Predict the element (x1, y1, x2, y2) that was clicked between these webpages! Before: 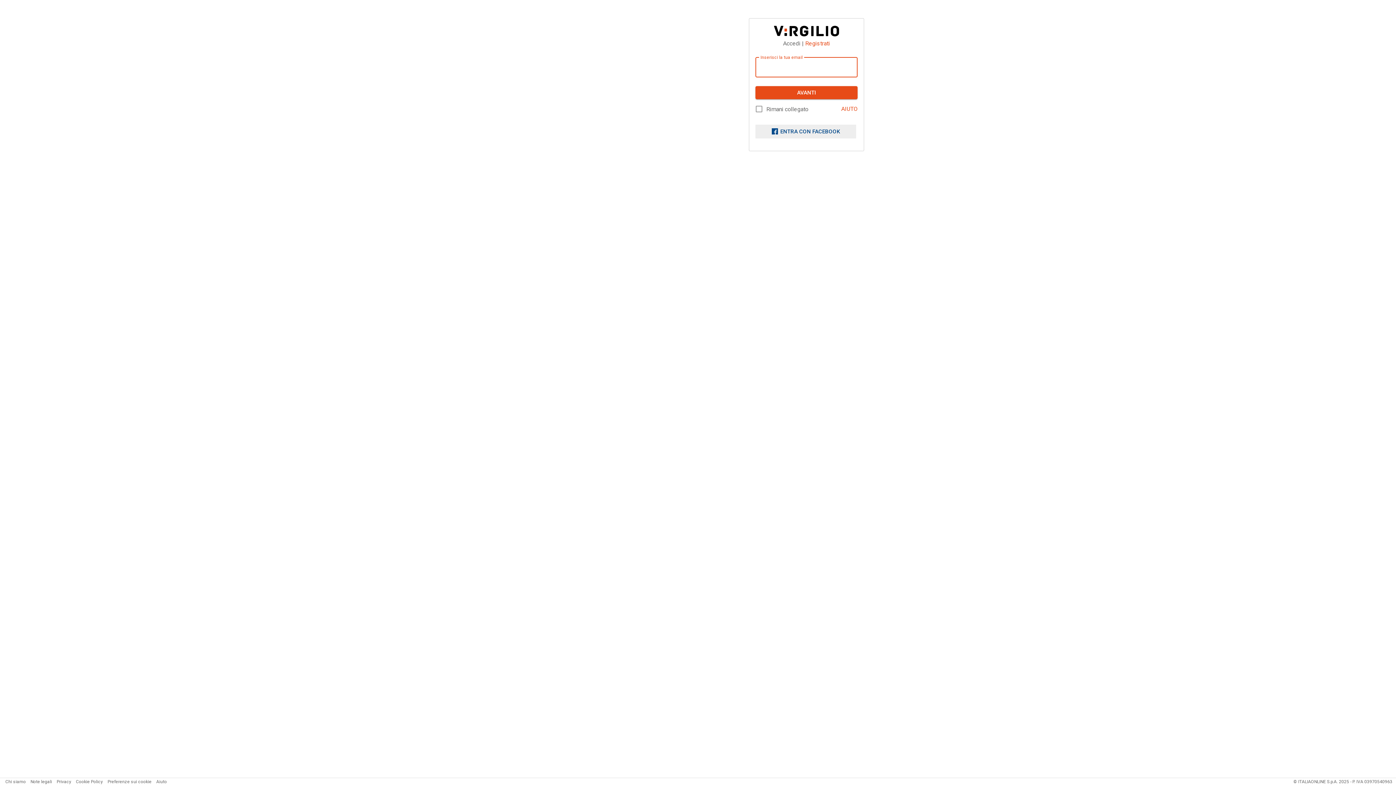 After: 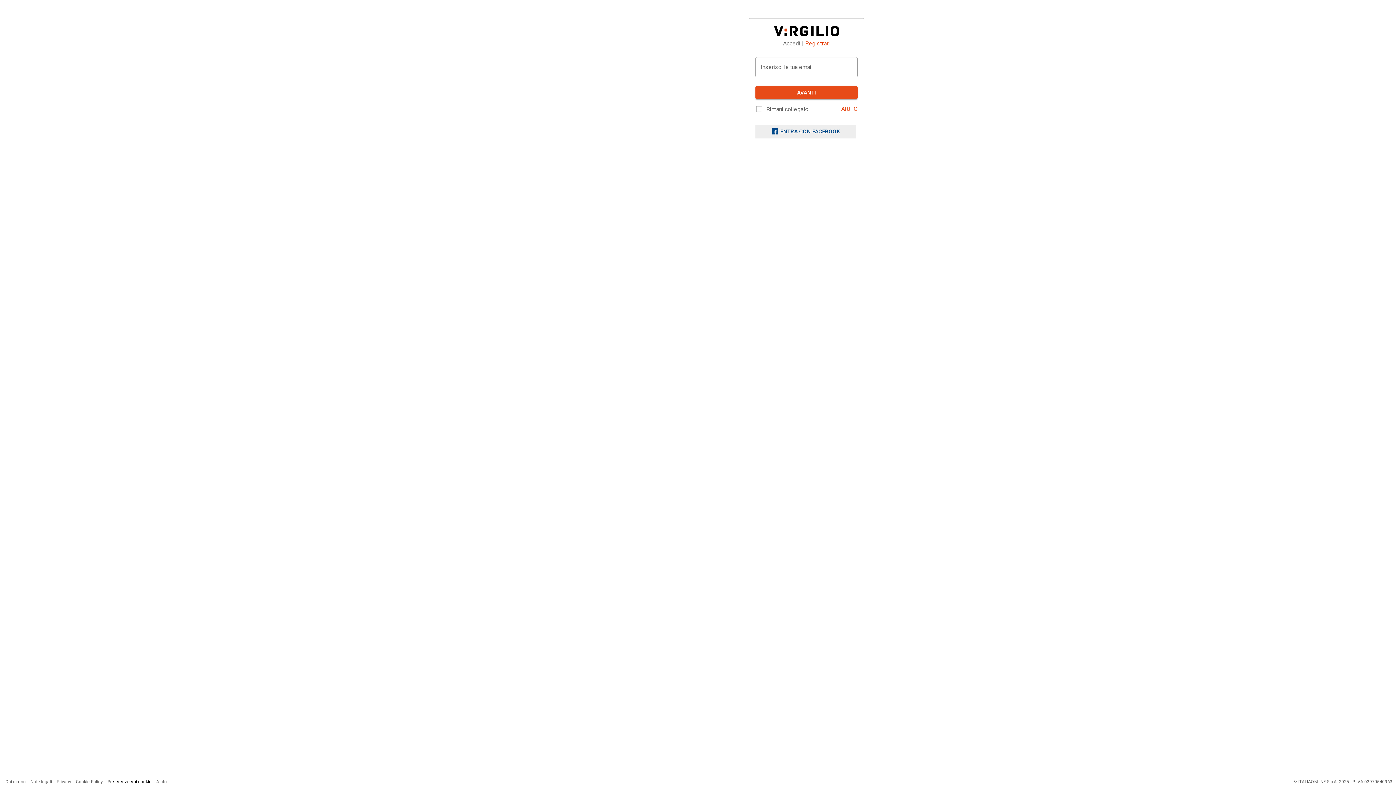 Action: bbox: (107, 779, 151, 784) label: Preferenze sui cookie